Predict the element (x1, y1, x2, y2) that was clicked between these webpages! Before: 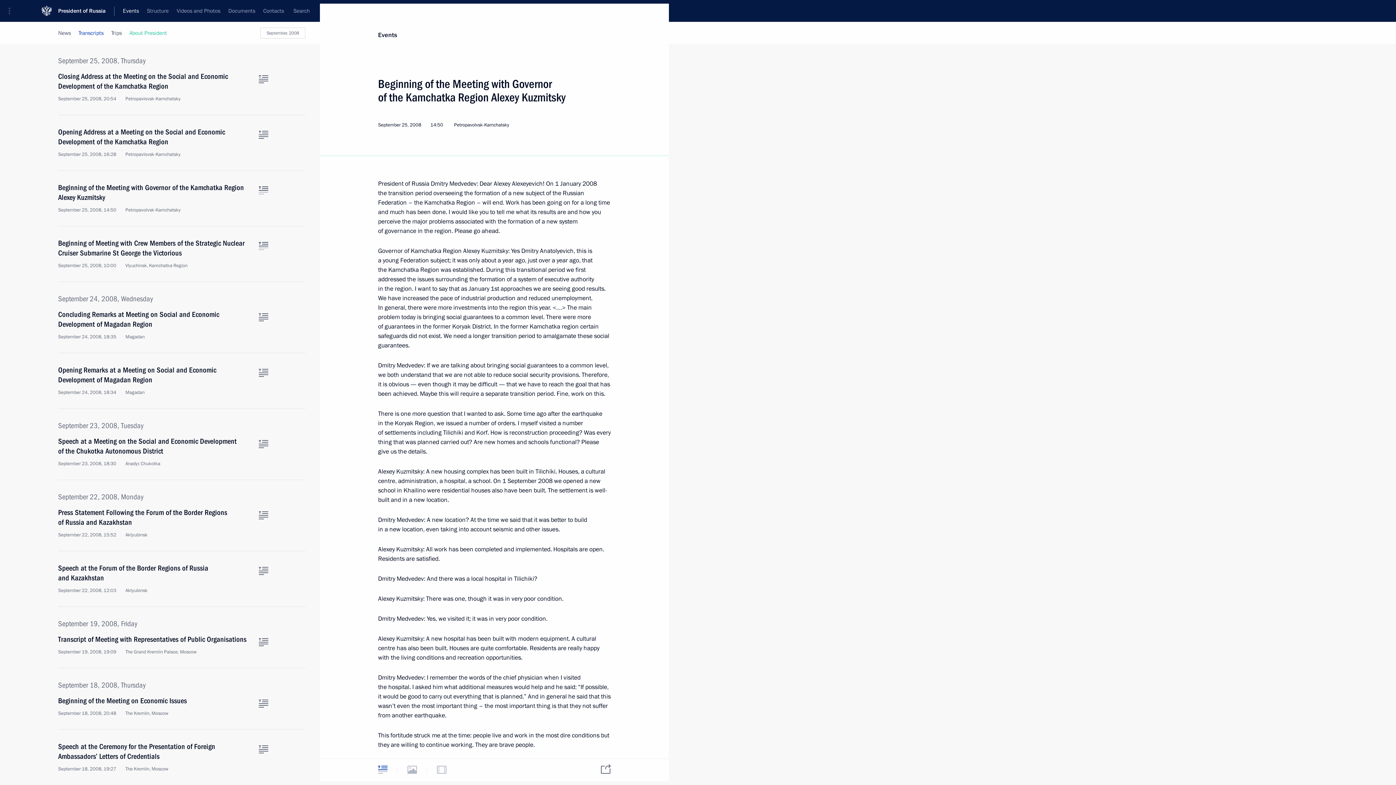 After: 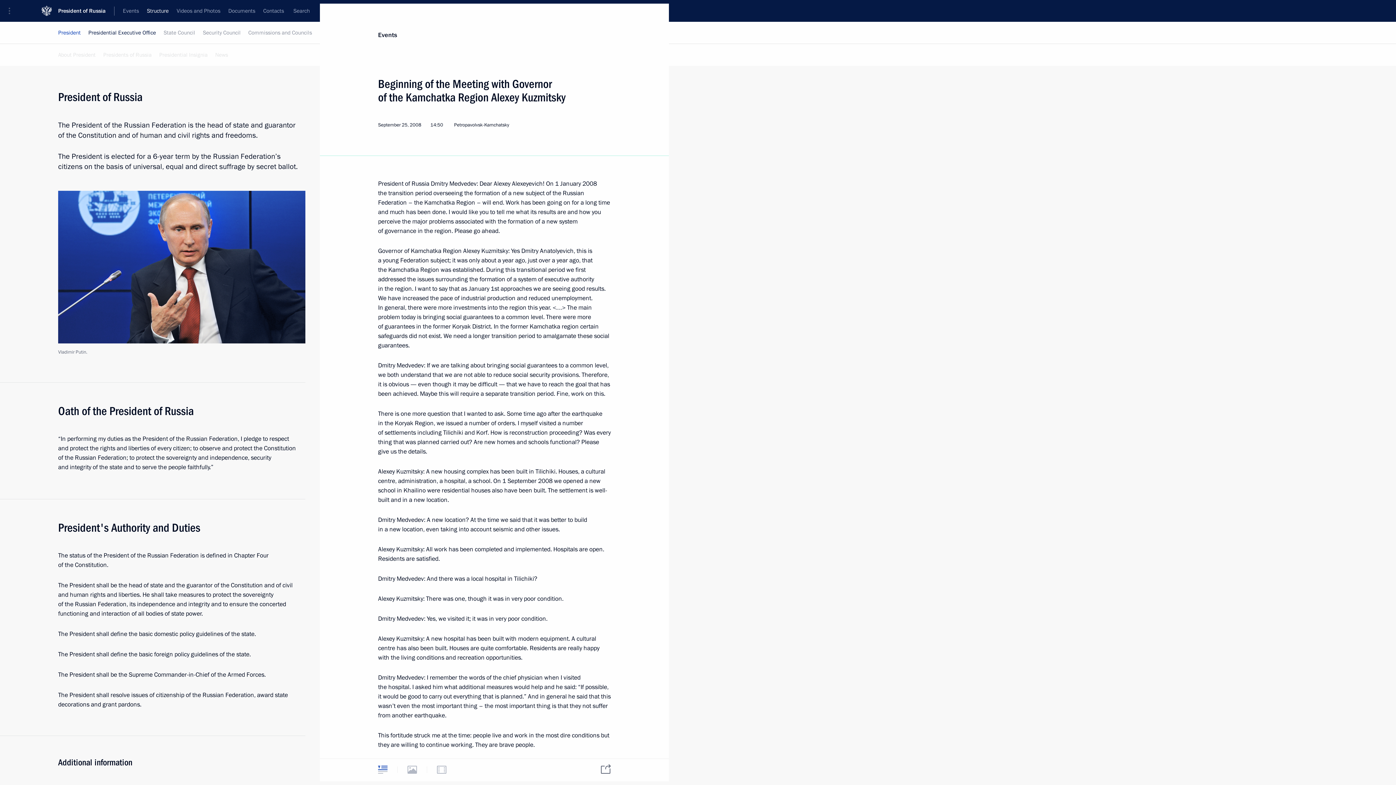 Action: bbox: (129, 22, 166, 44) label: About President